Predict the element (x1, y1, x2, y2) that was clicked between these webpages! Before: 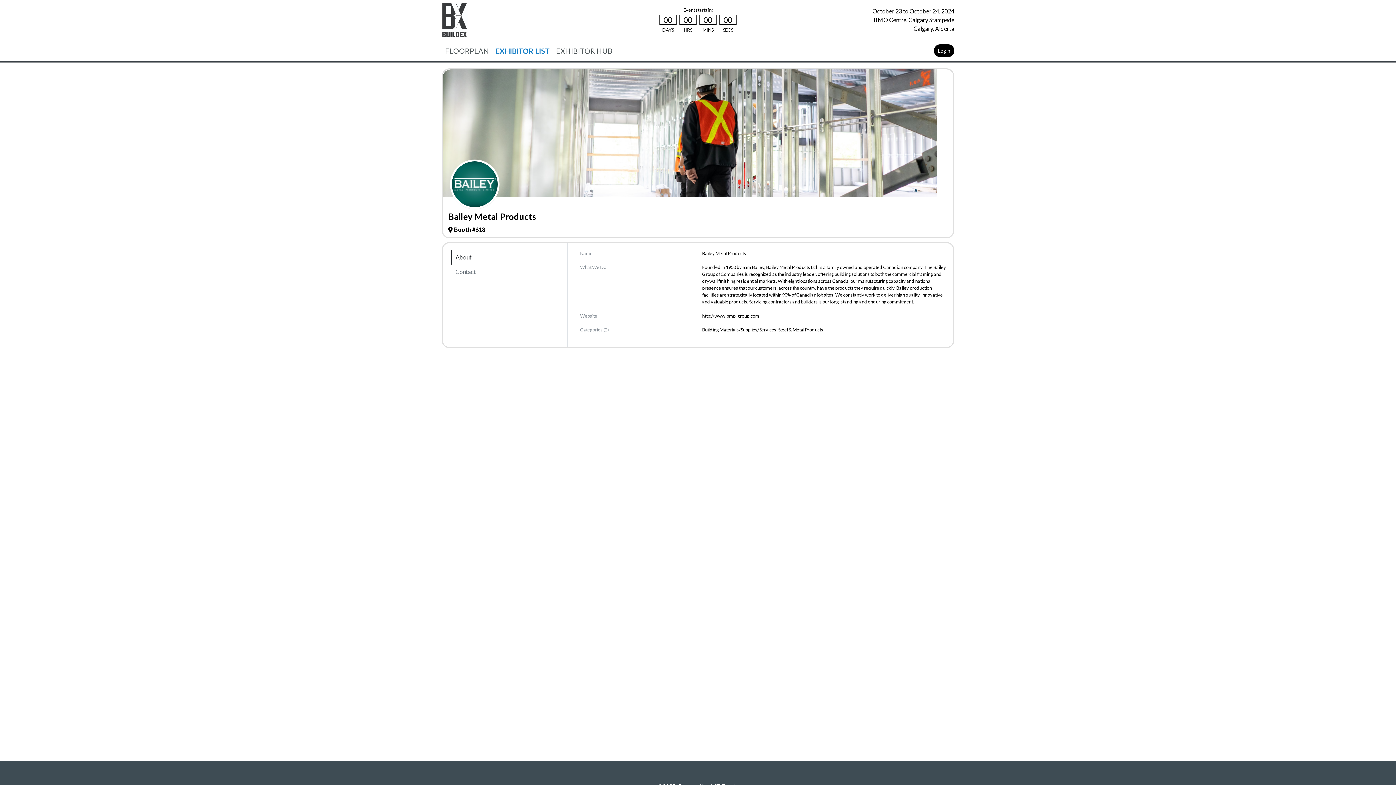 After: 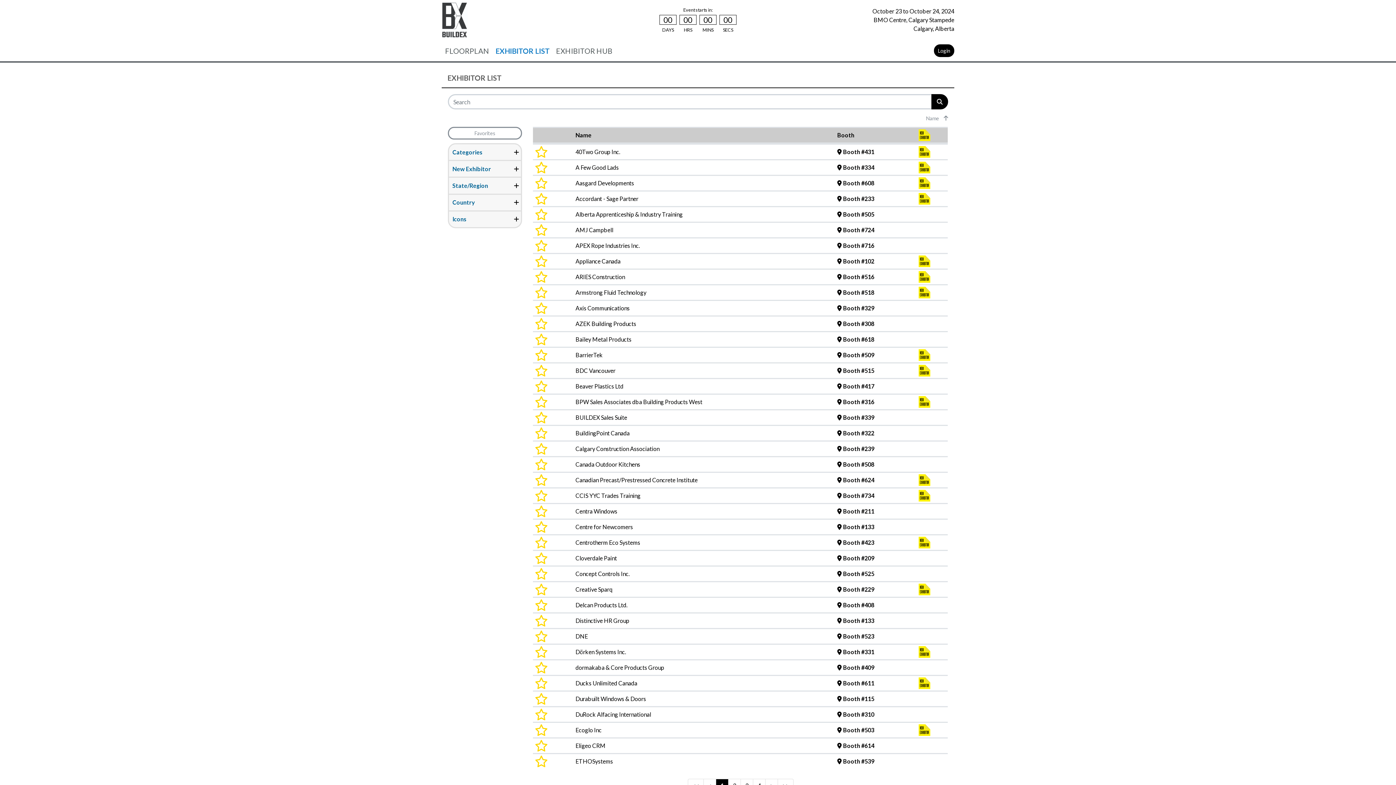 Action: label: EXHIBITOR LIST bbox: (492, 43, 552, 58)